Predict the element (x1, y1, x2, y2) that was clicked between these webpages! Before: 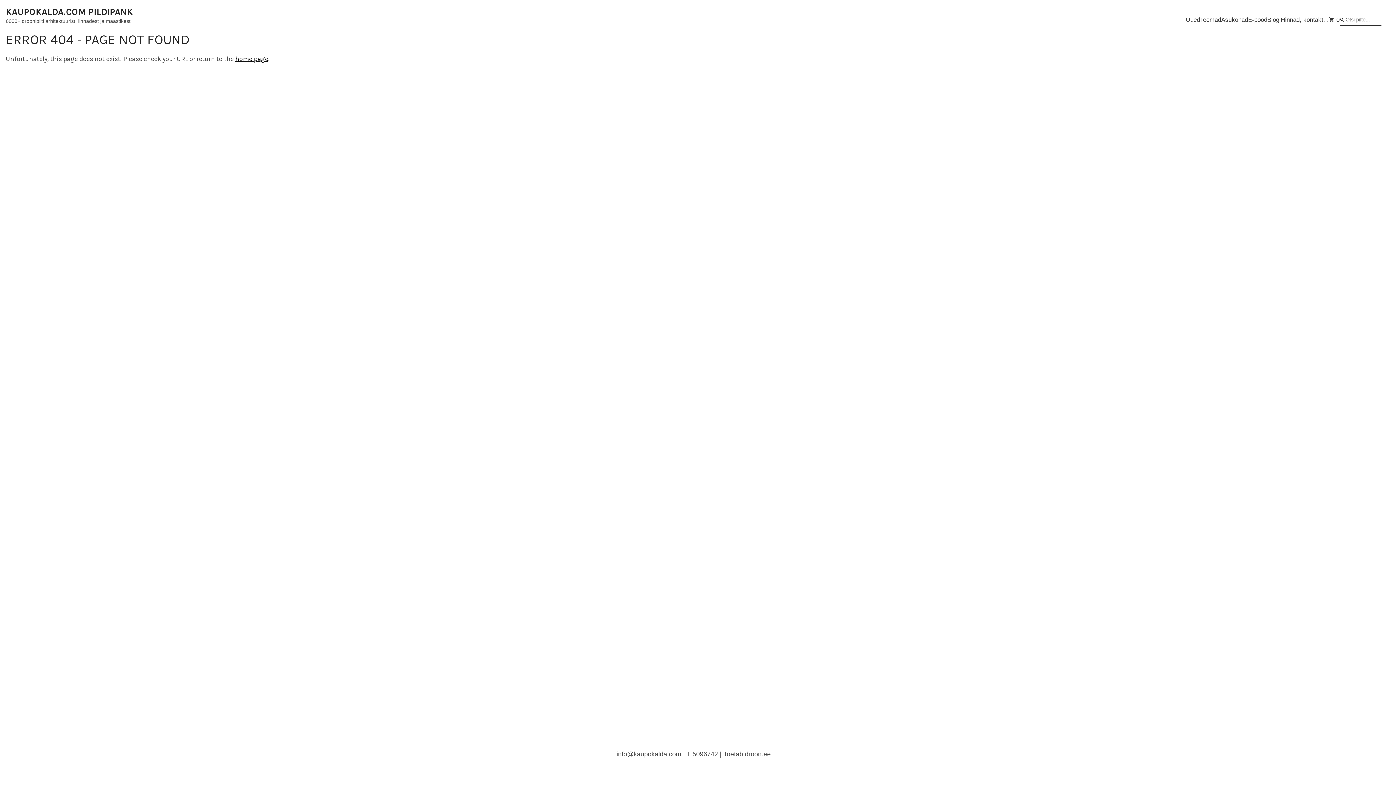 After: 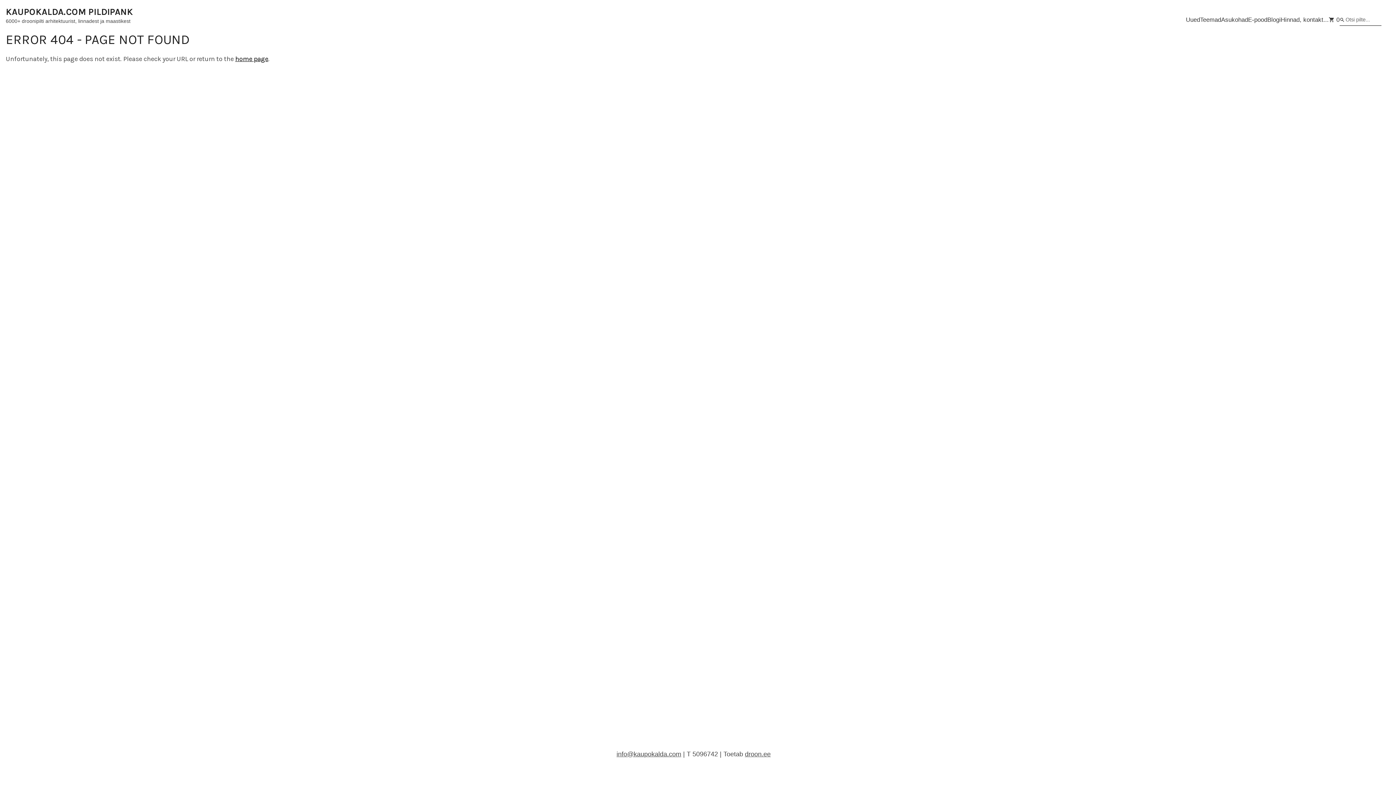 Action: bbox: (745, 750, 770, 758) label: droon.ee